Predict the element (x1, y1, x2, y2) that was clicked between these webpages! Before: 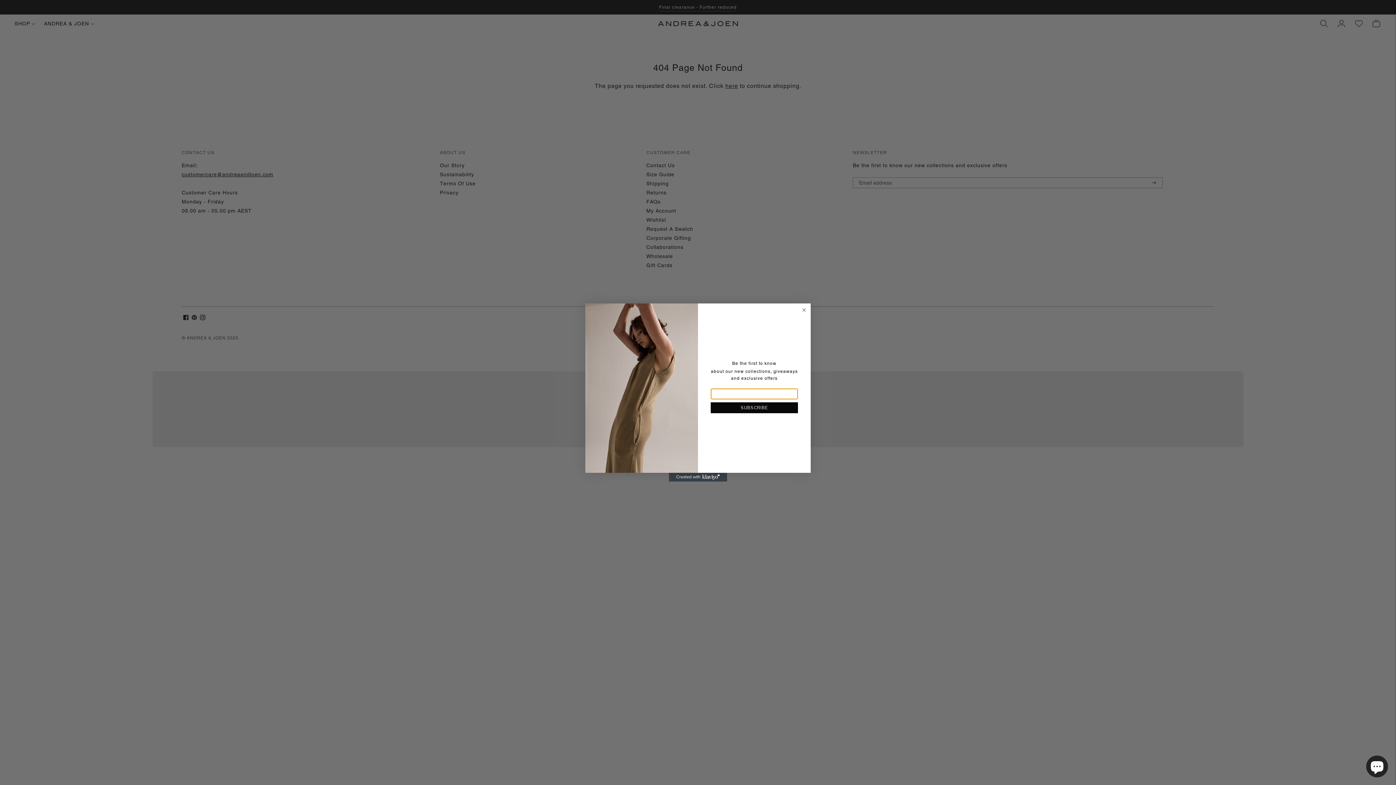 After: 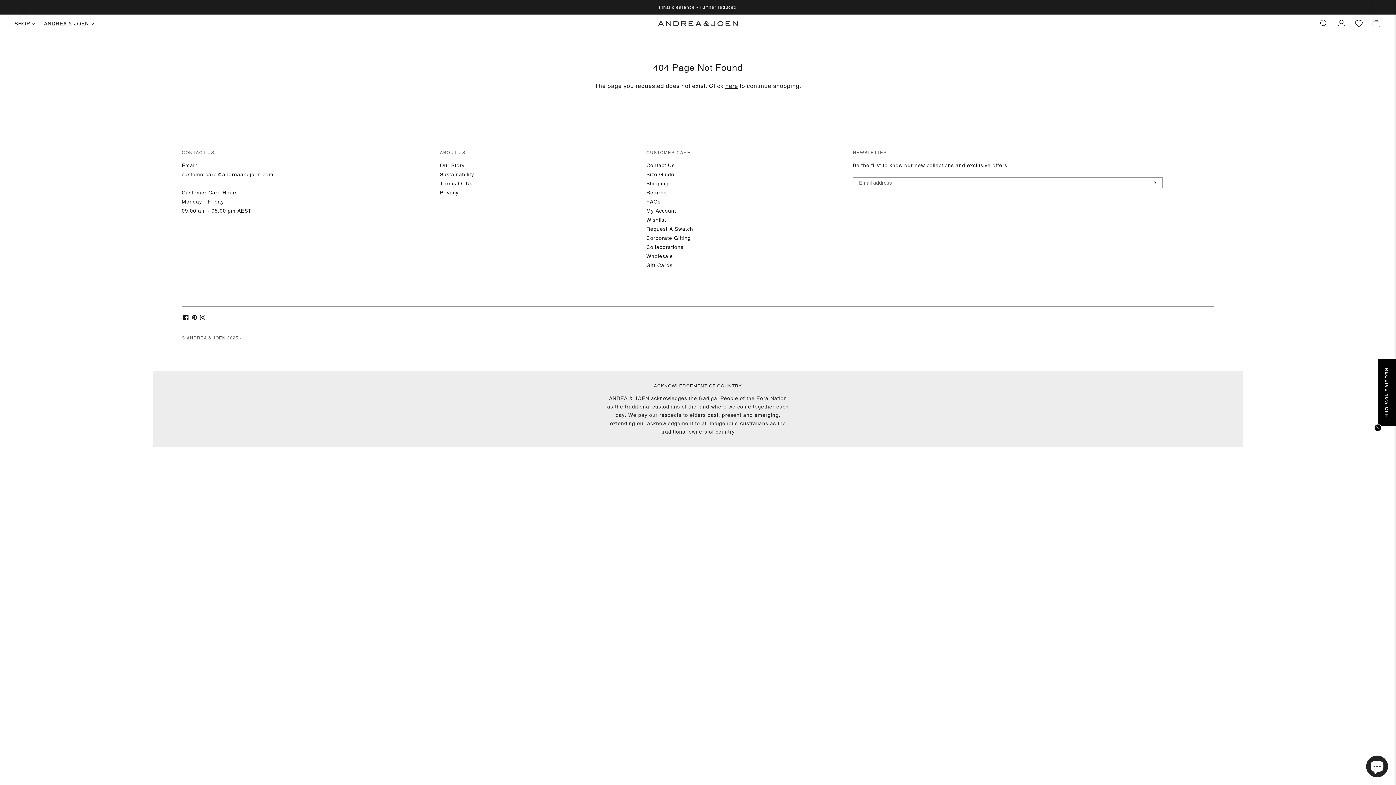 Action: label: Close dialog bbox: (800, 306, 808, 313)